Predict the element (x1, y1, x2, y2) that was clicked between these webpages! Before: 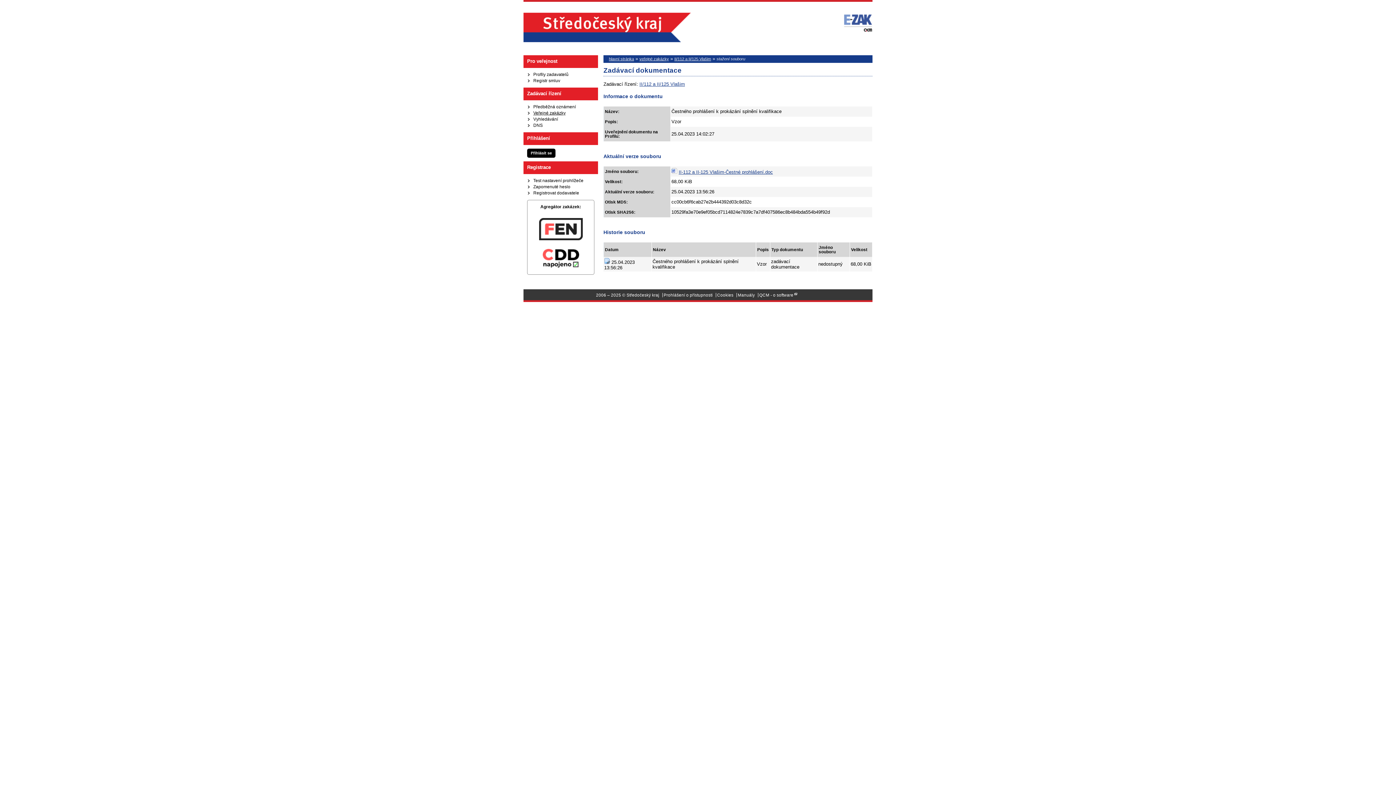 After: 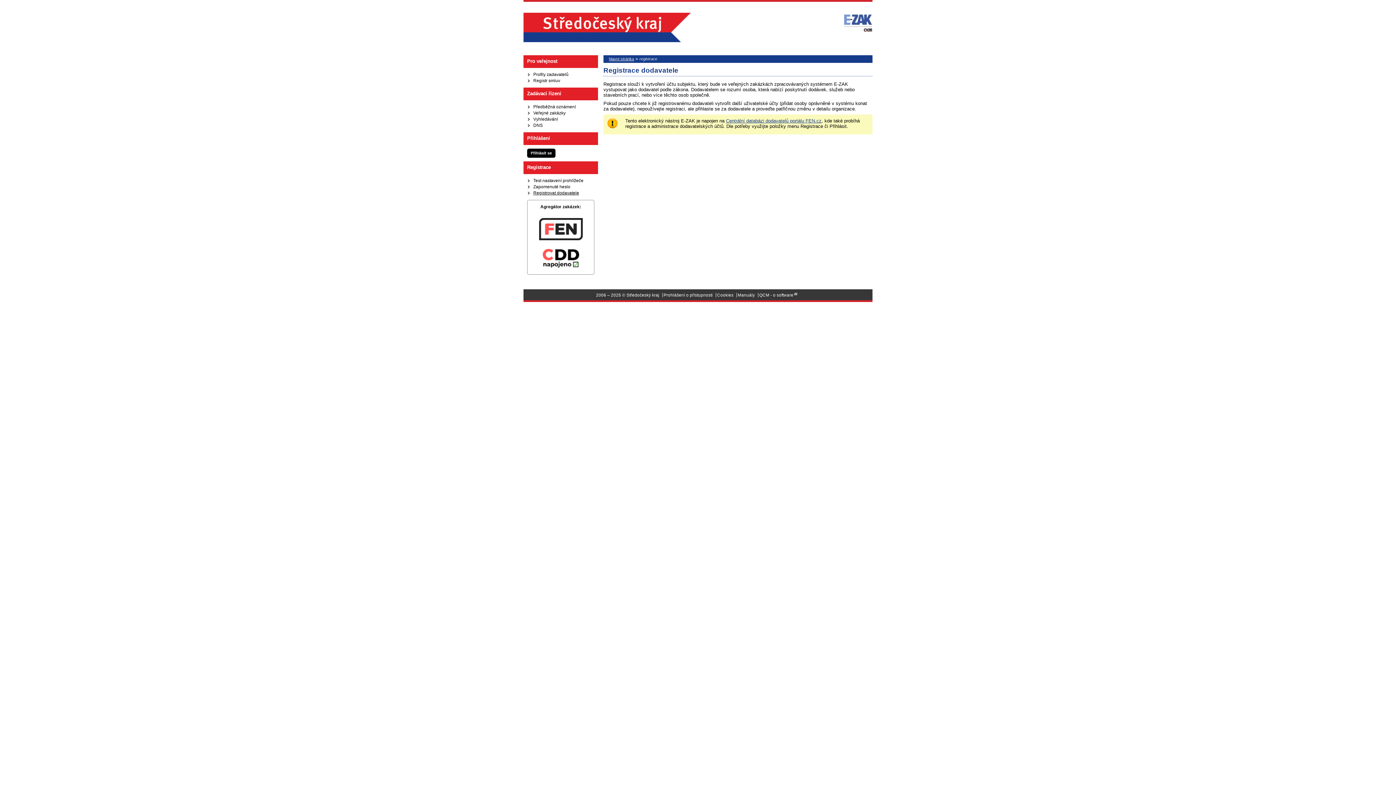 Action: label: Registrovat dodavatele bbox: (533, 190, 579, 195)